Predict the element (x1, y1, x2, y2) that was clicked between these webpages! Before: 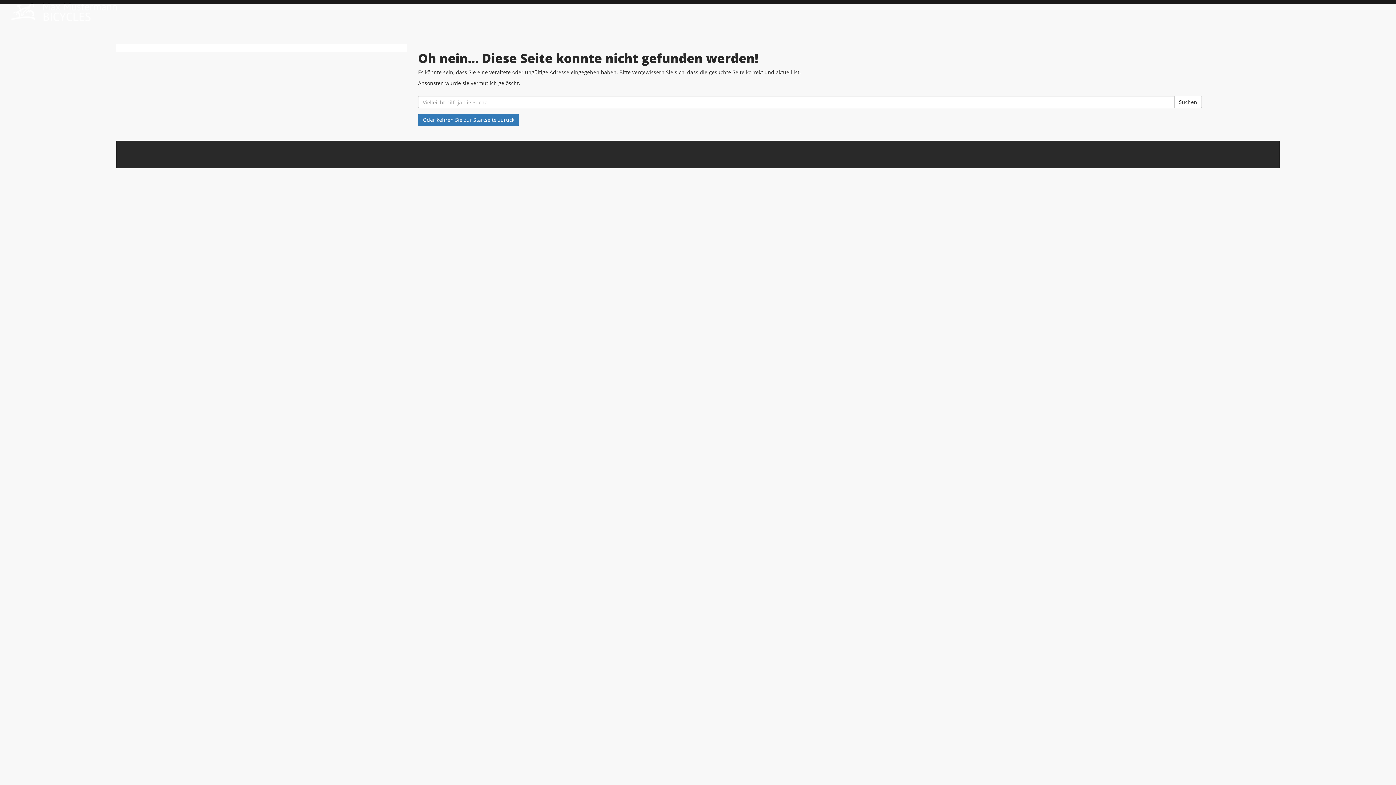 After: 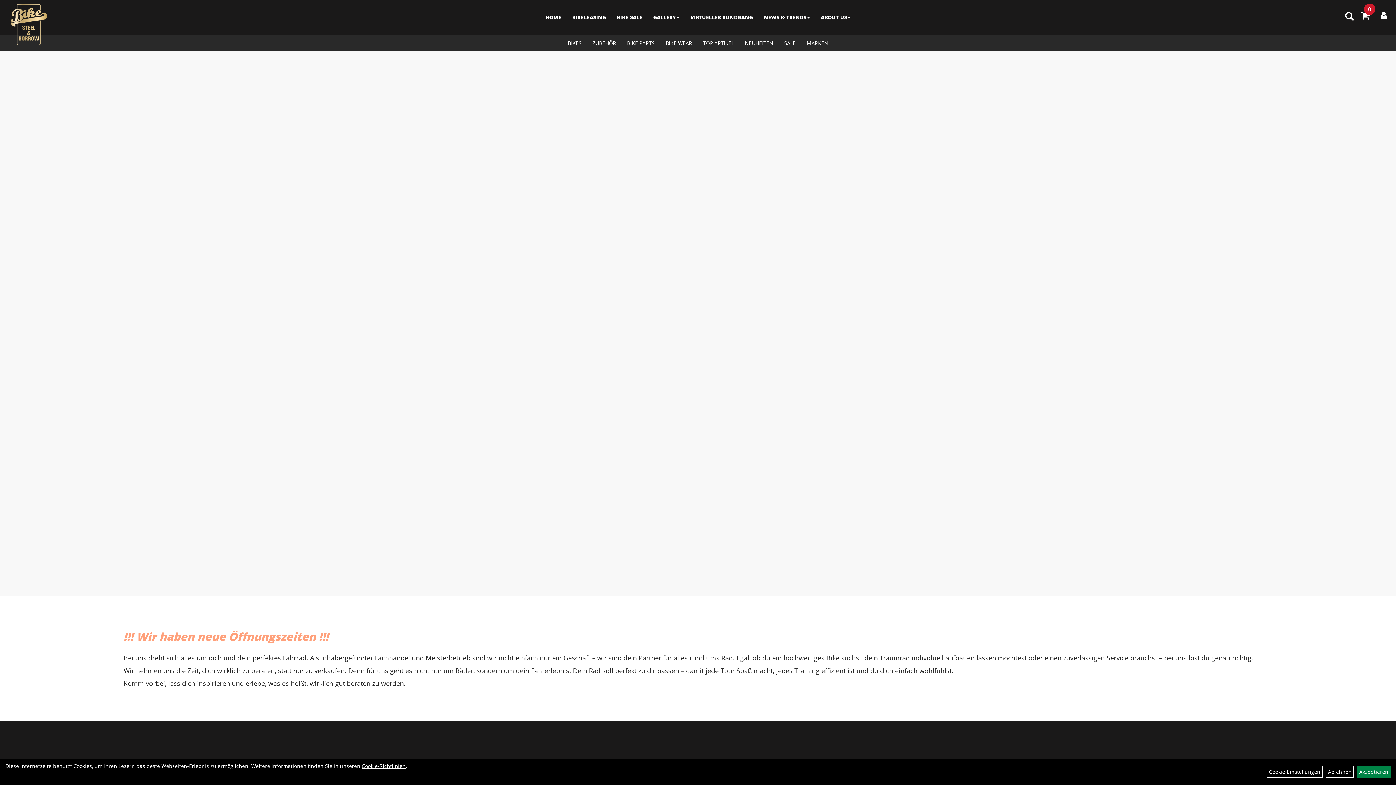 Action: bbox: (418, 113, 519, 126) label: Oder kehren Sie zur Startseite zurück